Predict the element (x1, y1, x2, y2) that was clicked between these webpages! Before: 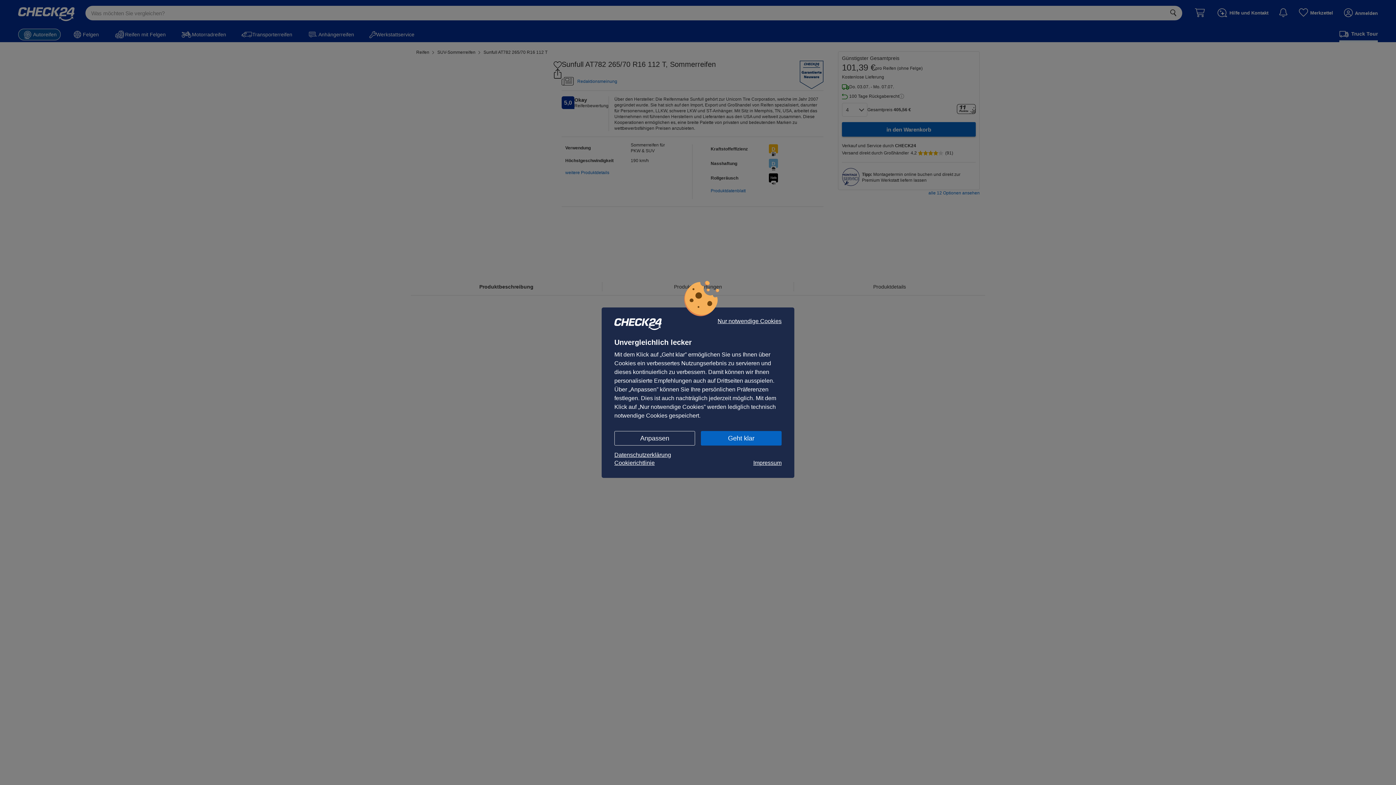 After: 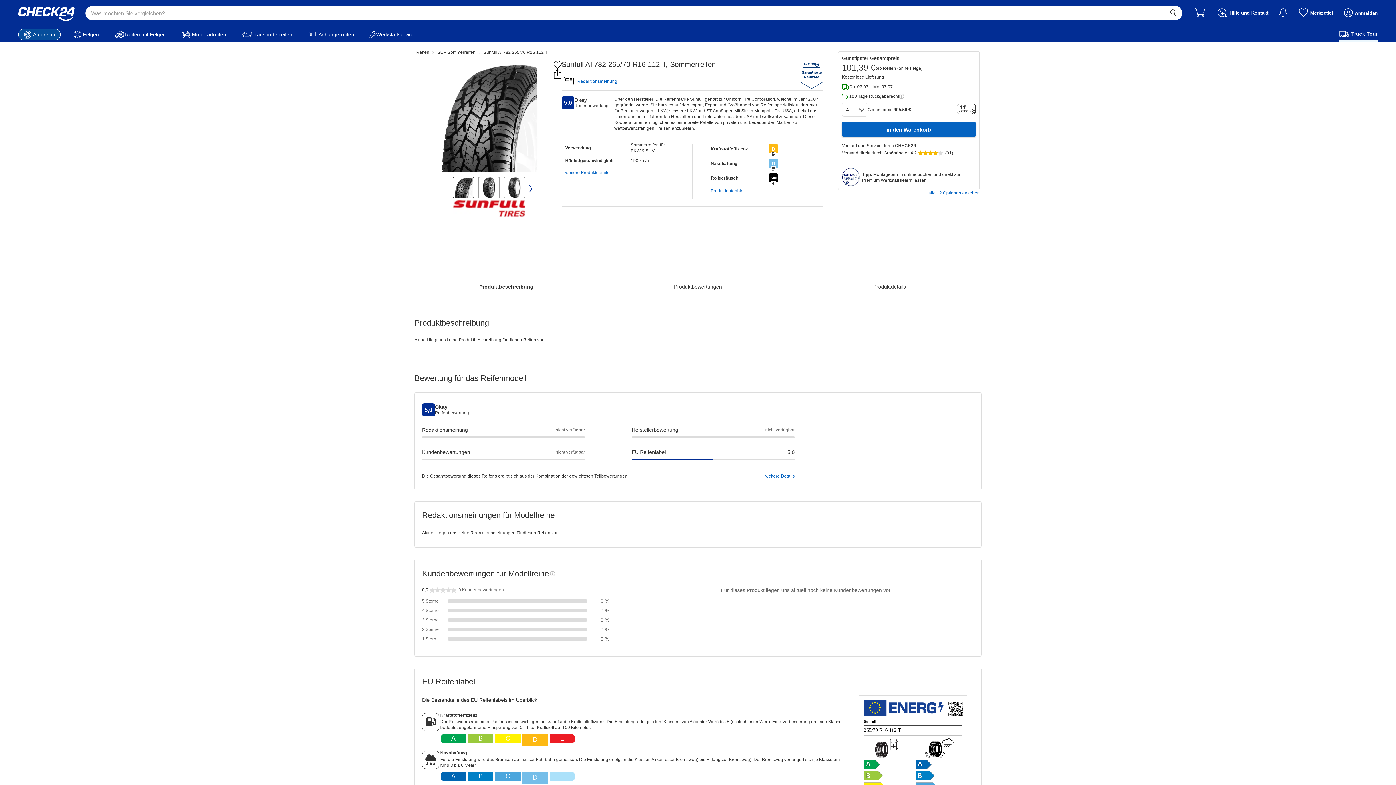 Action: label: Geht klar bbox: (701, 431, 781, 445)